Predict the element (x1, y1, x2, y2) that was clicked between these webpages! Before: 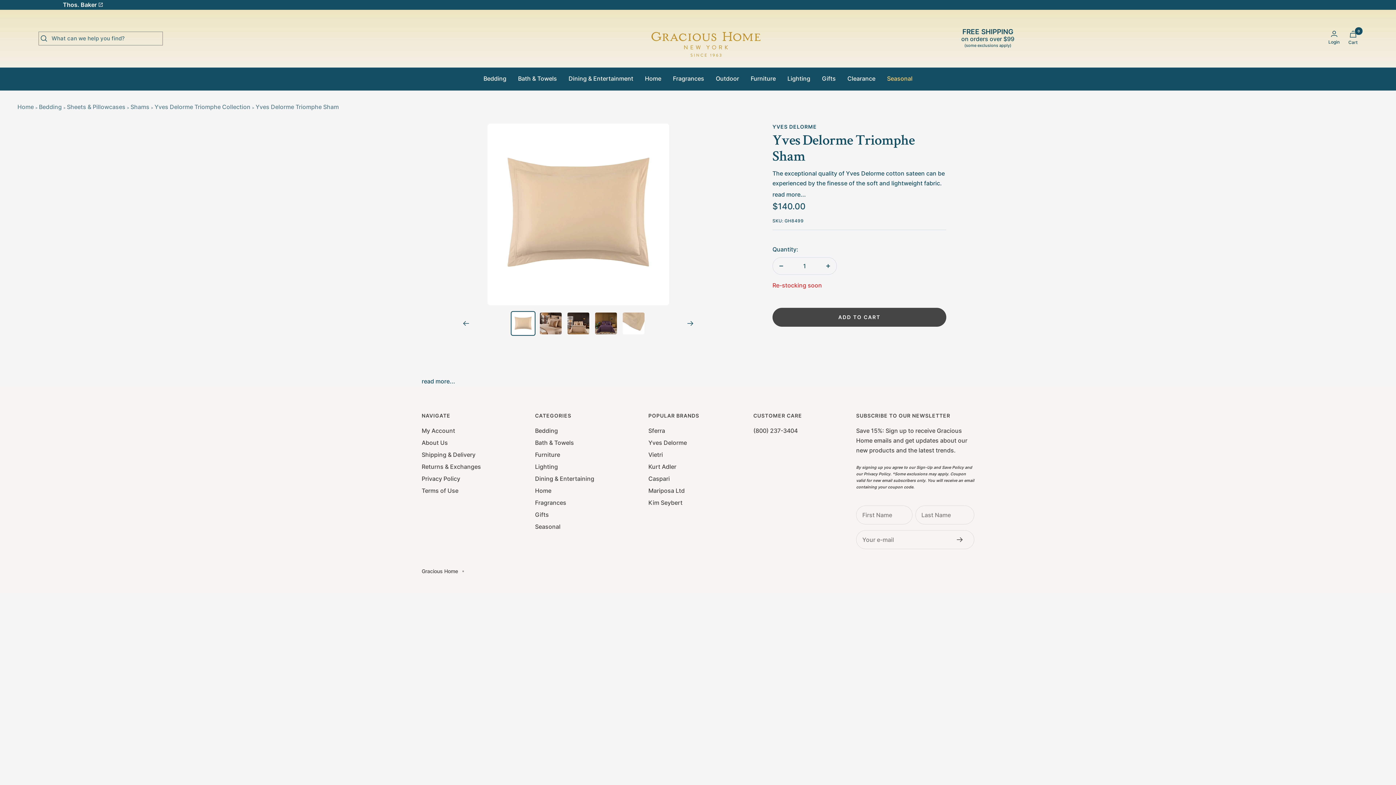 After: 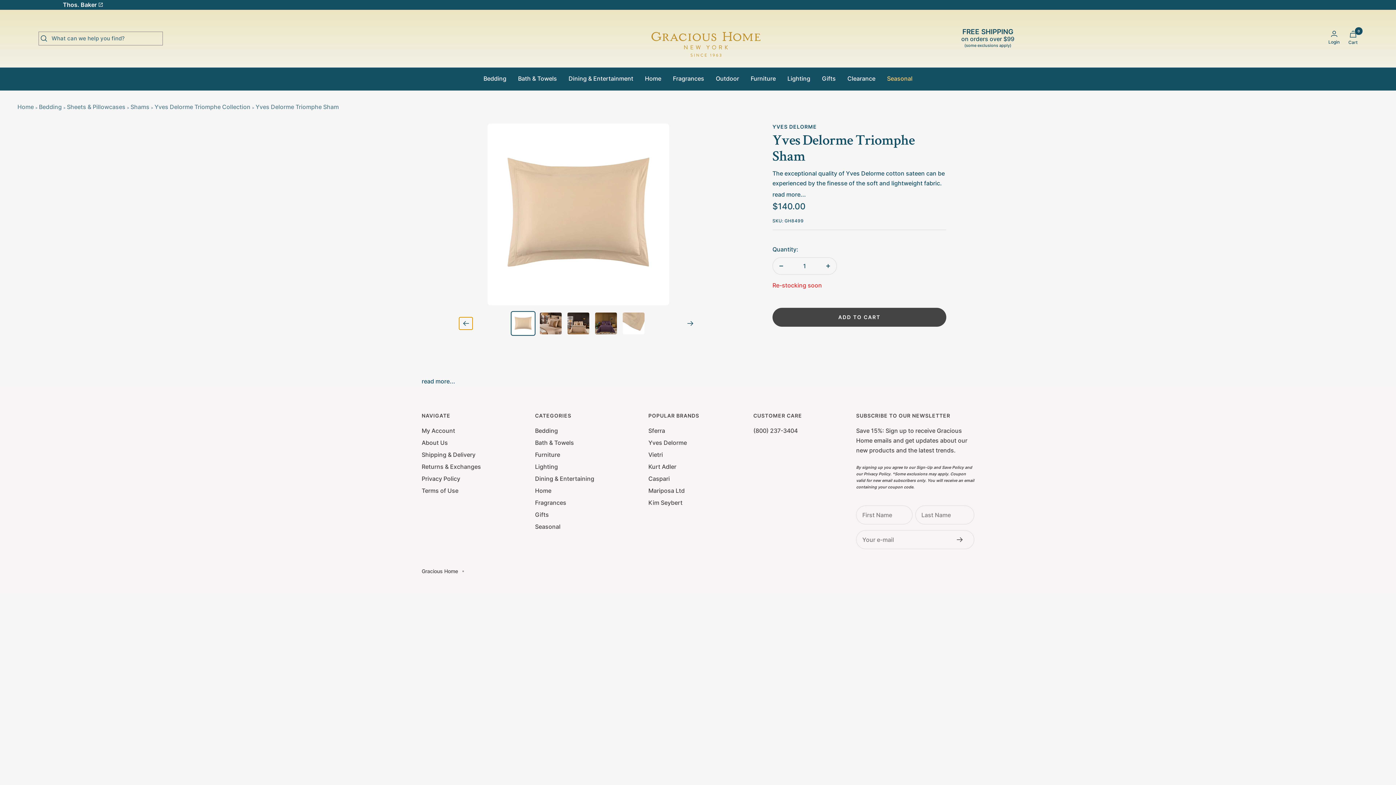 Action: label: Previous bbox: (462, 320, 469, 326)